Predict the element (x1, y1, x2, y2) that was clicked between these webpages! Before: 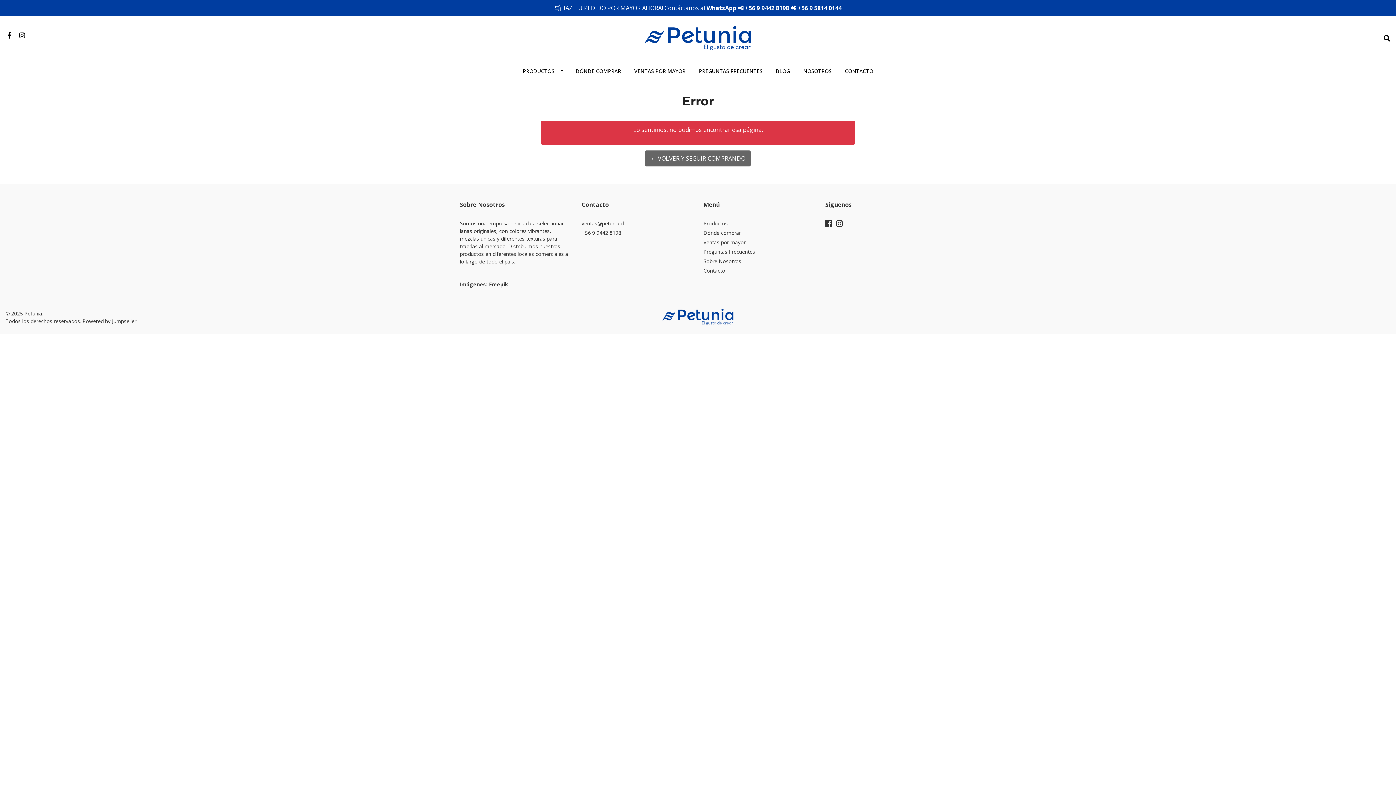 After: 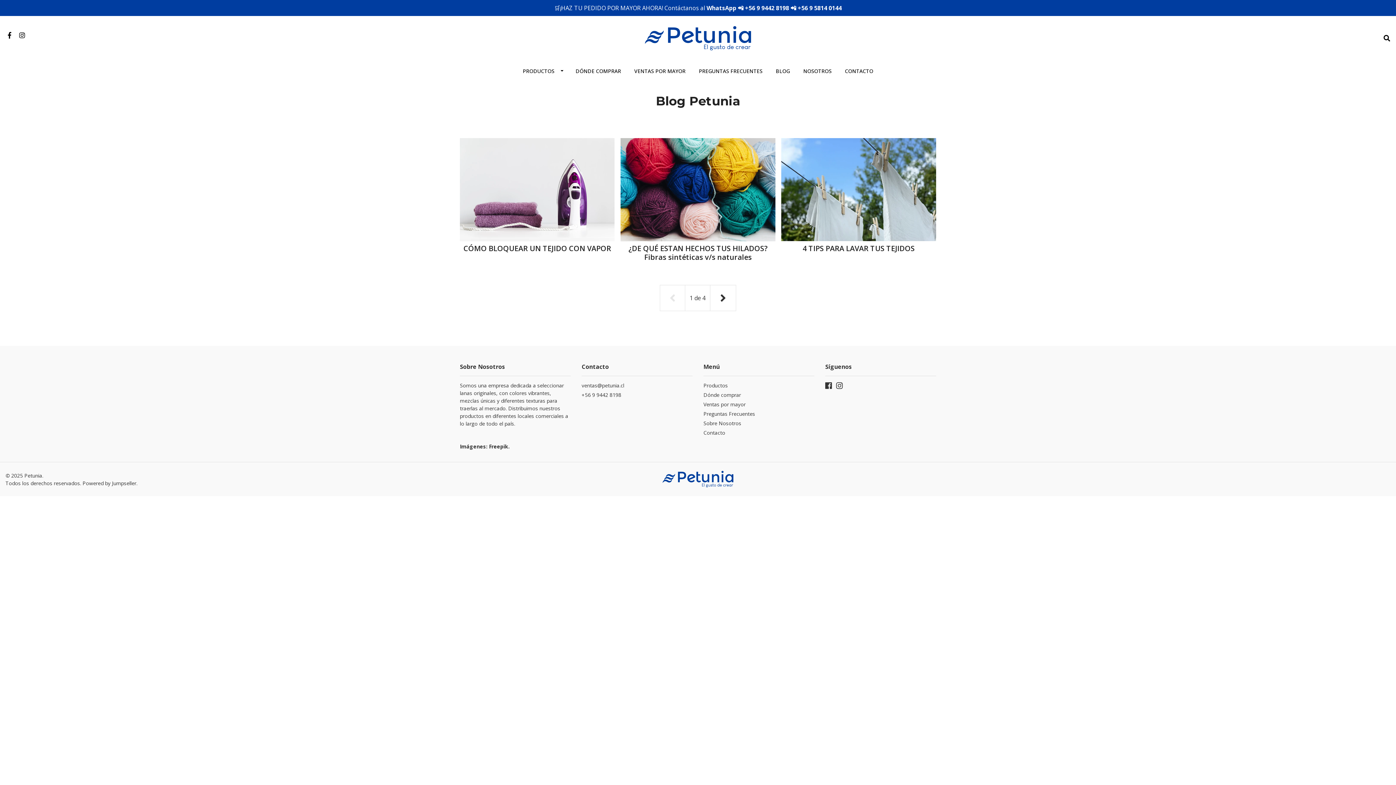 Action: label: BLOG bbox: (769, 60, 796, 81)